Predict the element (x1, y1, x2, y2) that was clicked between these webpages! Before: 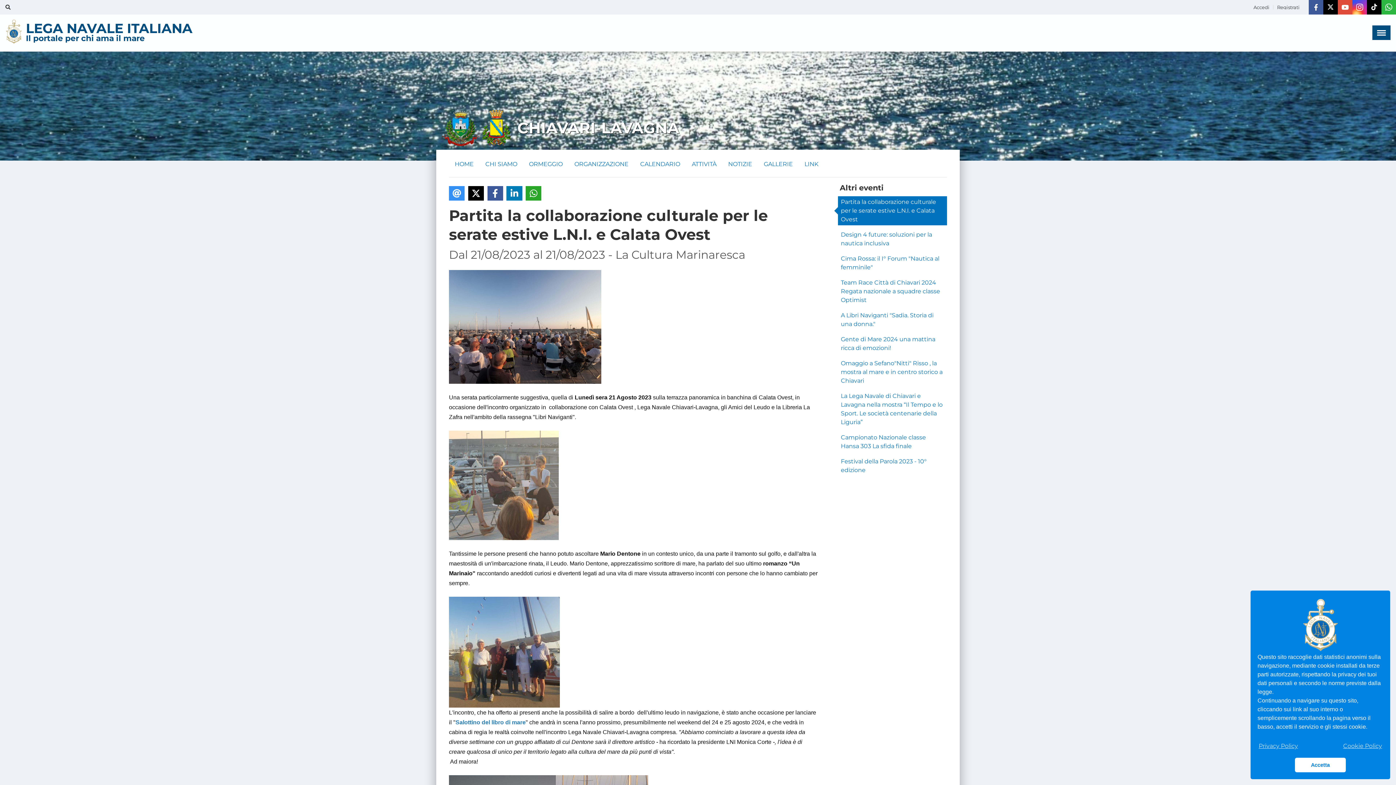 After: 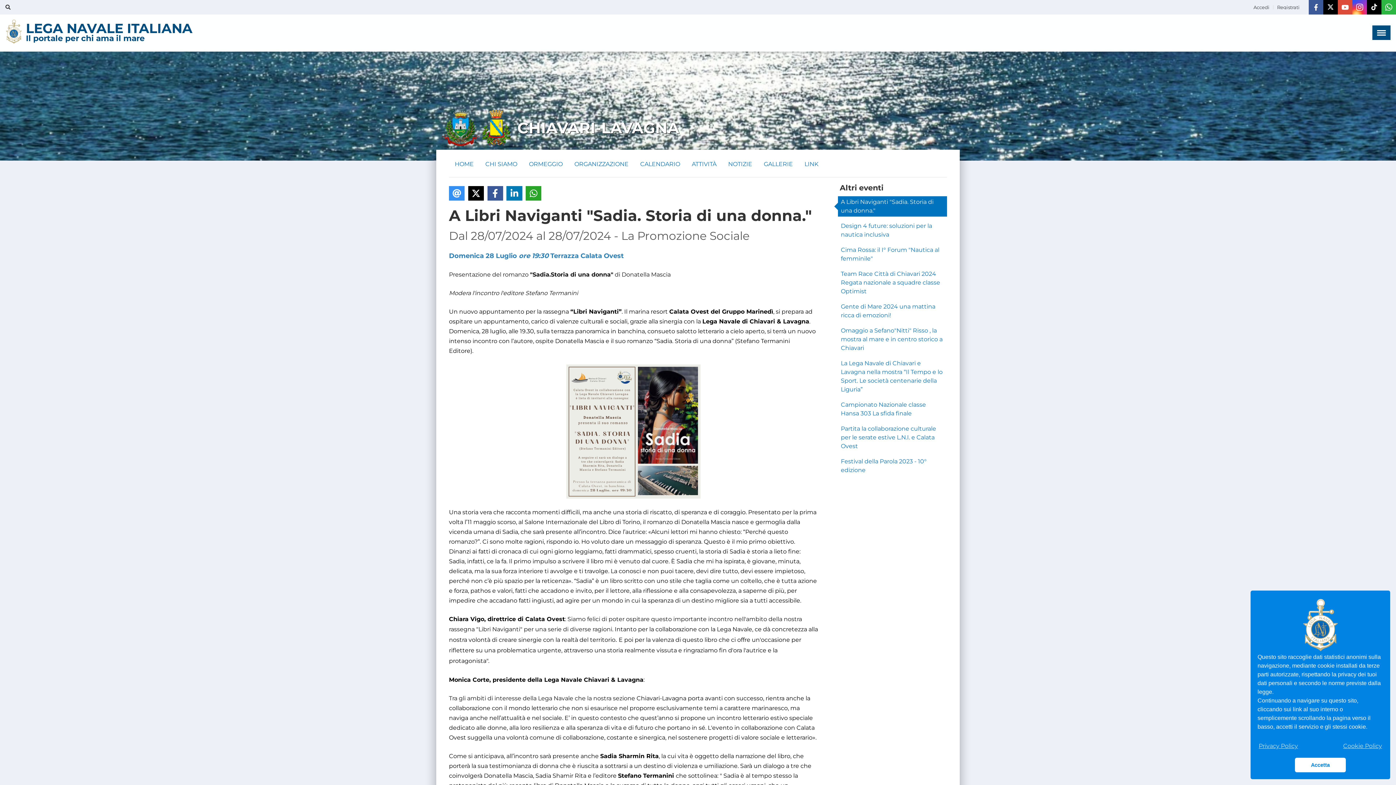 Action: bbox: (838, 309, 947, 330) label: A Libri Naviganti "Sadia. Storia di una donna."